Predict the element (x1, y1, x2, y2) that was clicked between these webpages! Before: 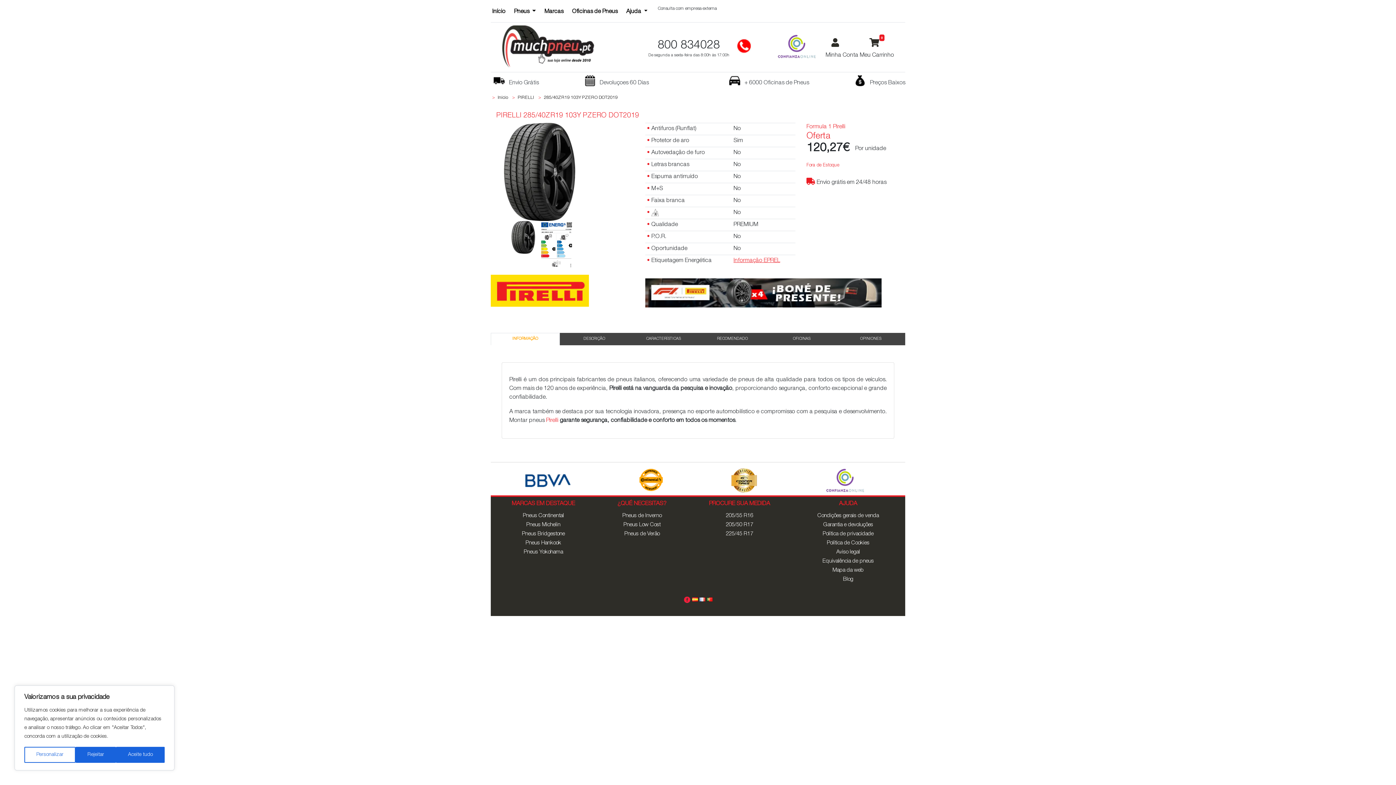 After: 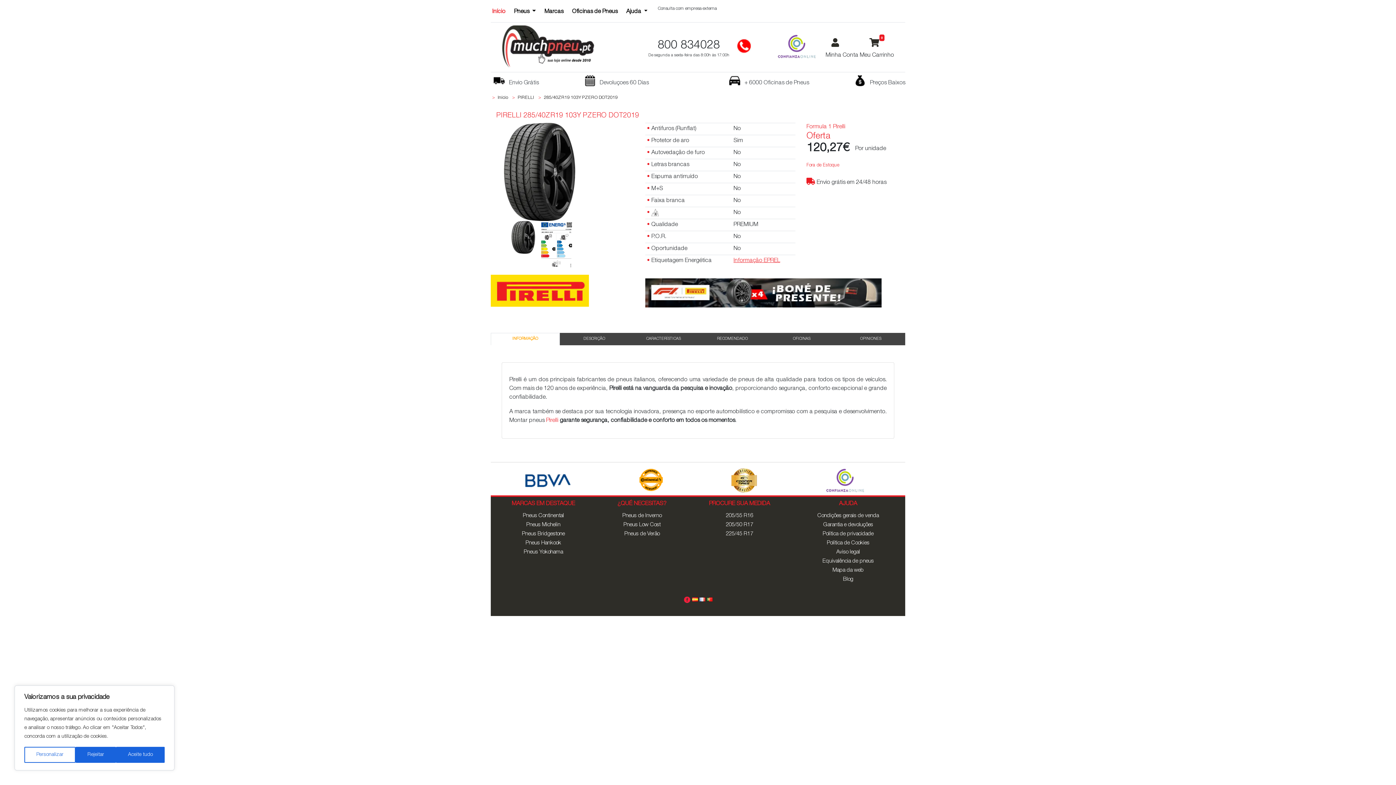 Action: label: Início bbox: (490, 4, 512, 19)